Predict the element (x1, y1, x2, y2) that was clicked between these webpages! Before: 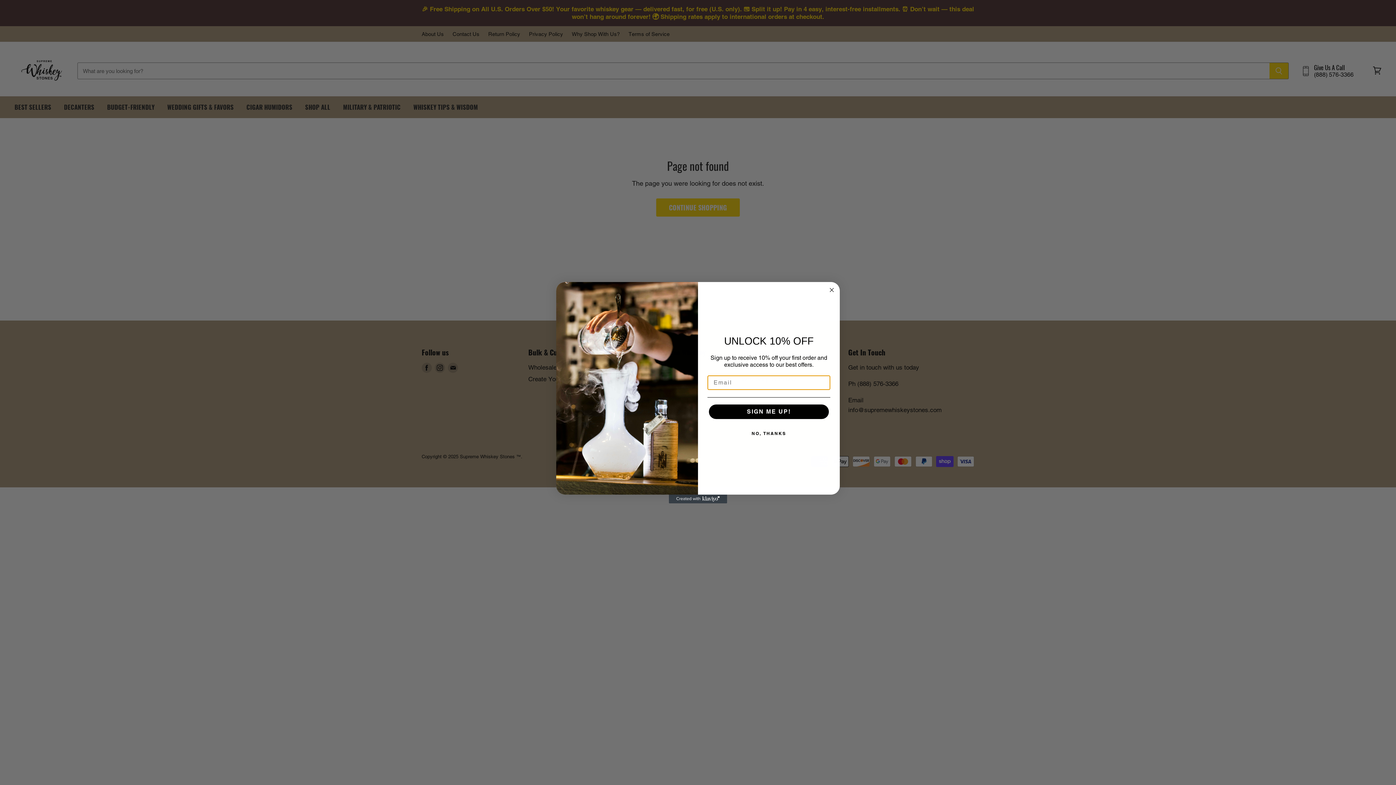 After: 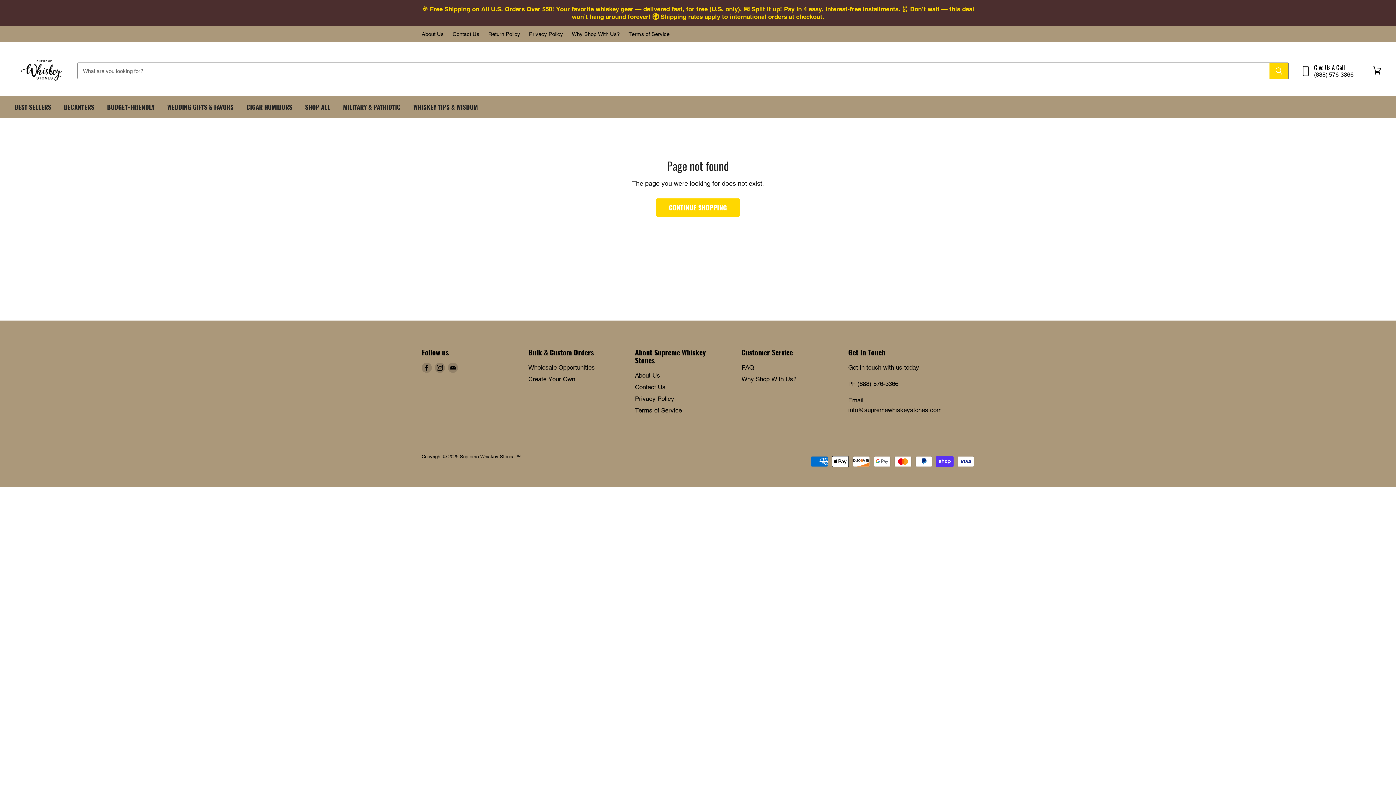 Action: label: NO, THANKS bbox: (707, 426, 830, 441)